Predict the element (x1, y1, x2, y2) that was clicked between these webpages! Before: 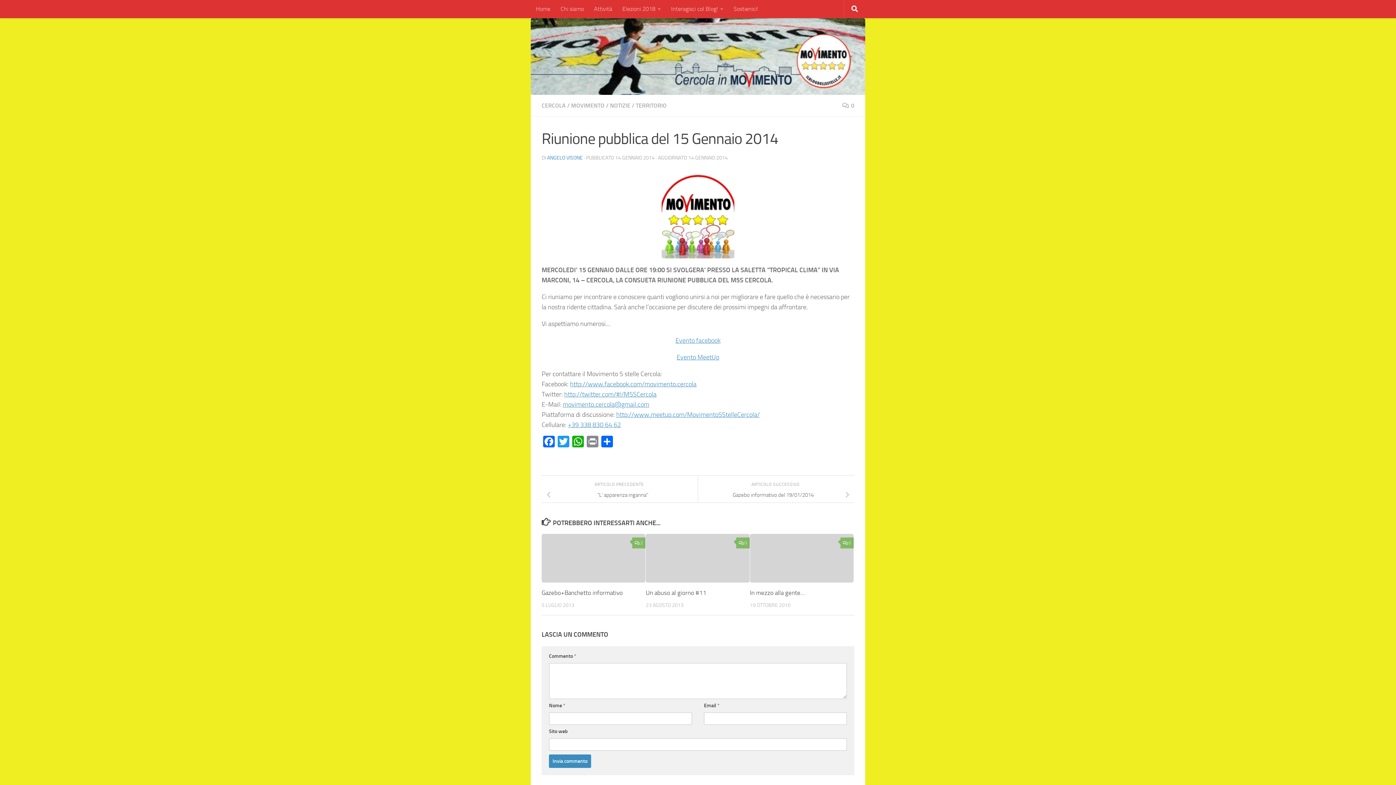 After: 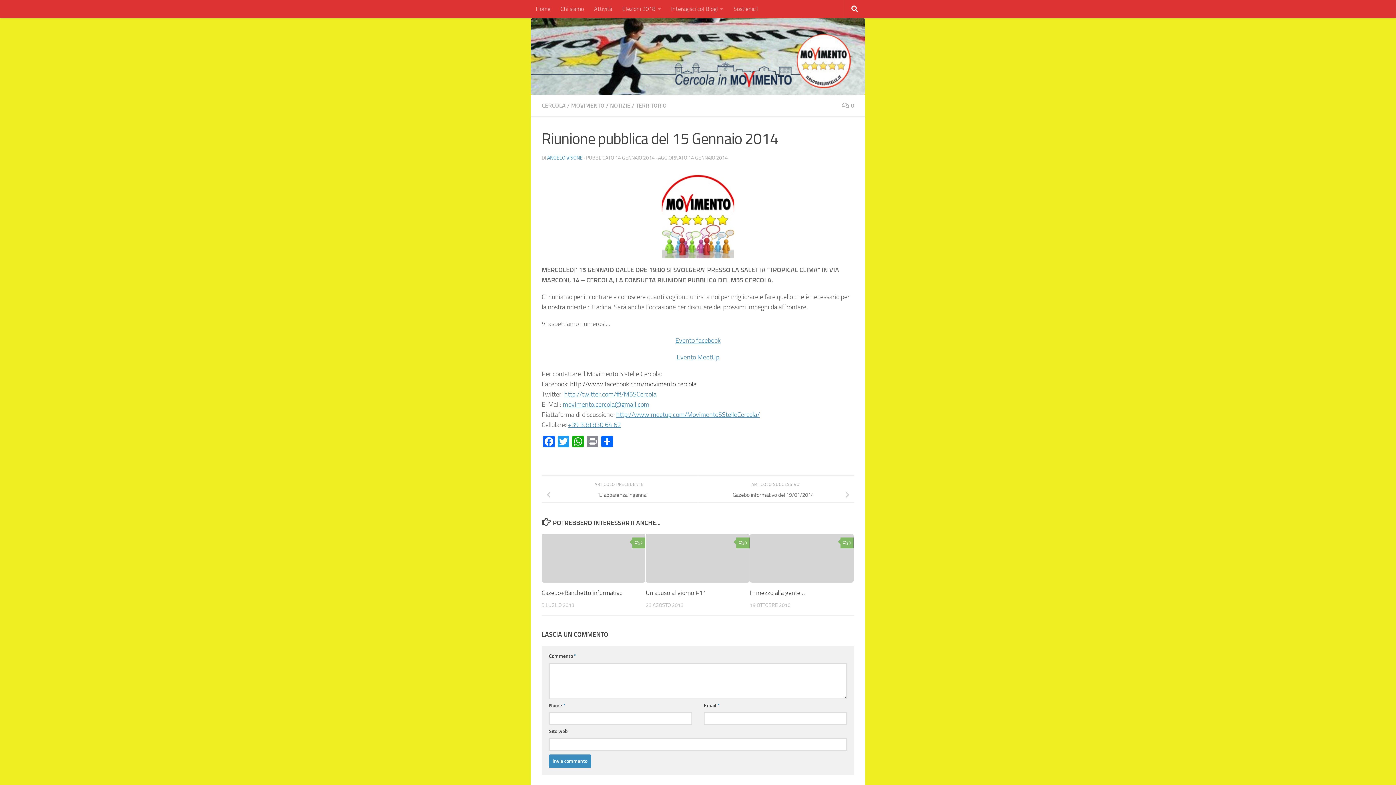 Action: label: http://www.facebook.com/movimento.cercola bbox: (570, 380, 696, 388)